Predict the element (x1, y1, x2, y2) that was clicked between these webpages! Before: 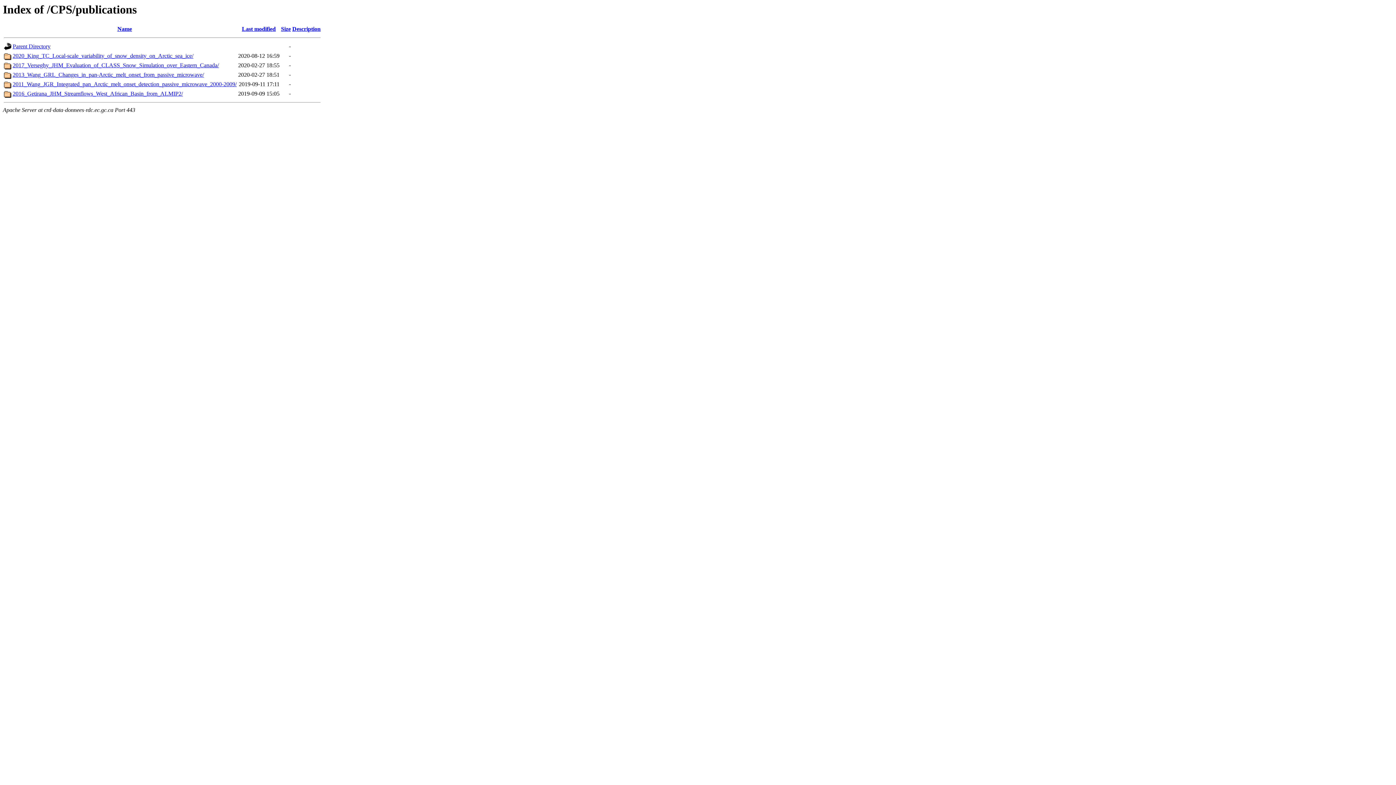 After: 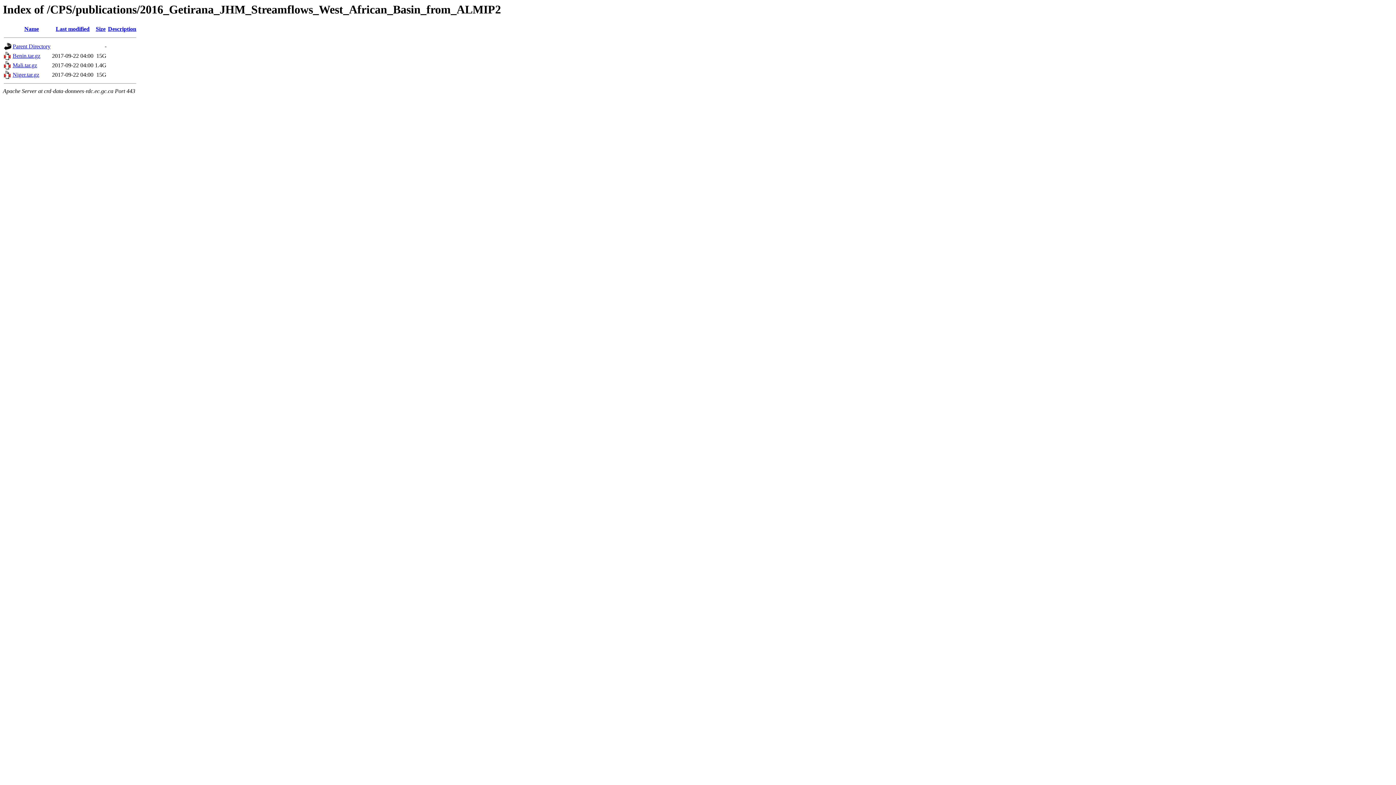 Action: label: 2016_Getirana_JHM_Streamflows_West_African_Basin_from_ALMIP2/ bbox: (12, 90, 182, 96)